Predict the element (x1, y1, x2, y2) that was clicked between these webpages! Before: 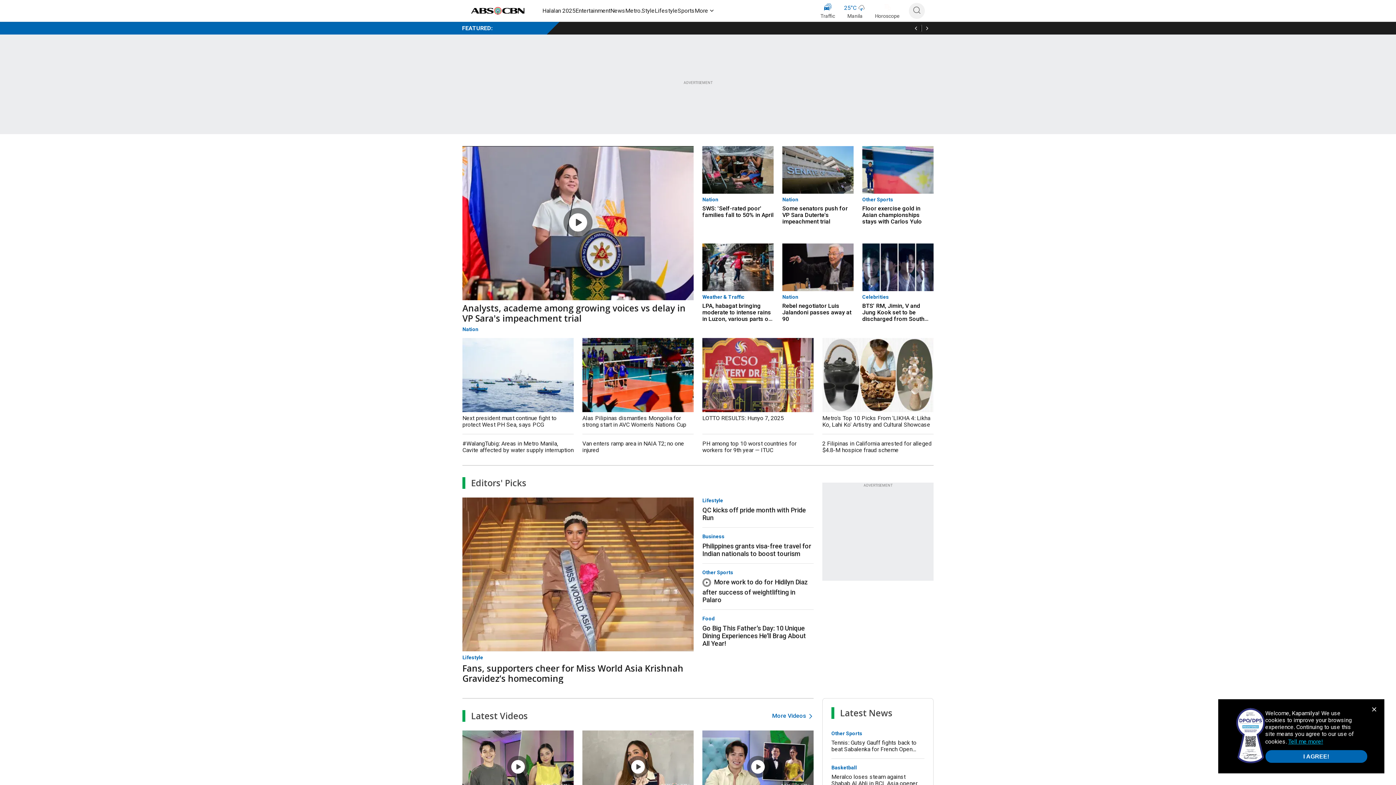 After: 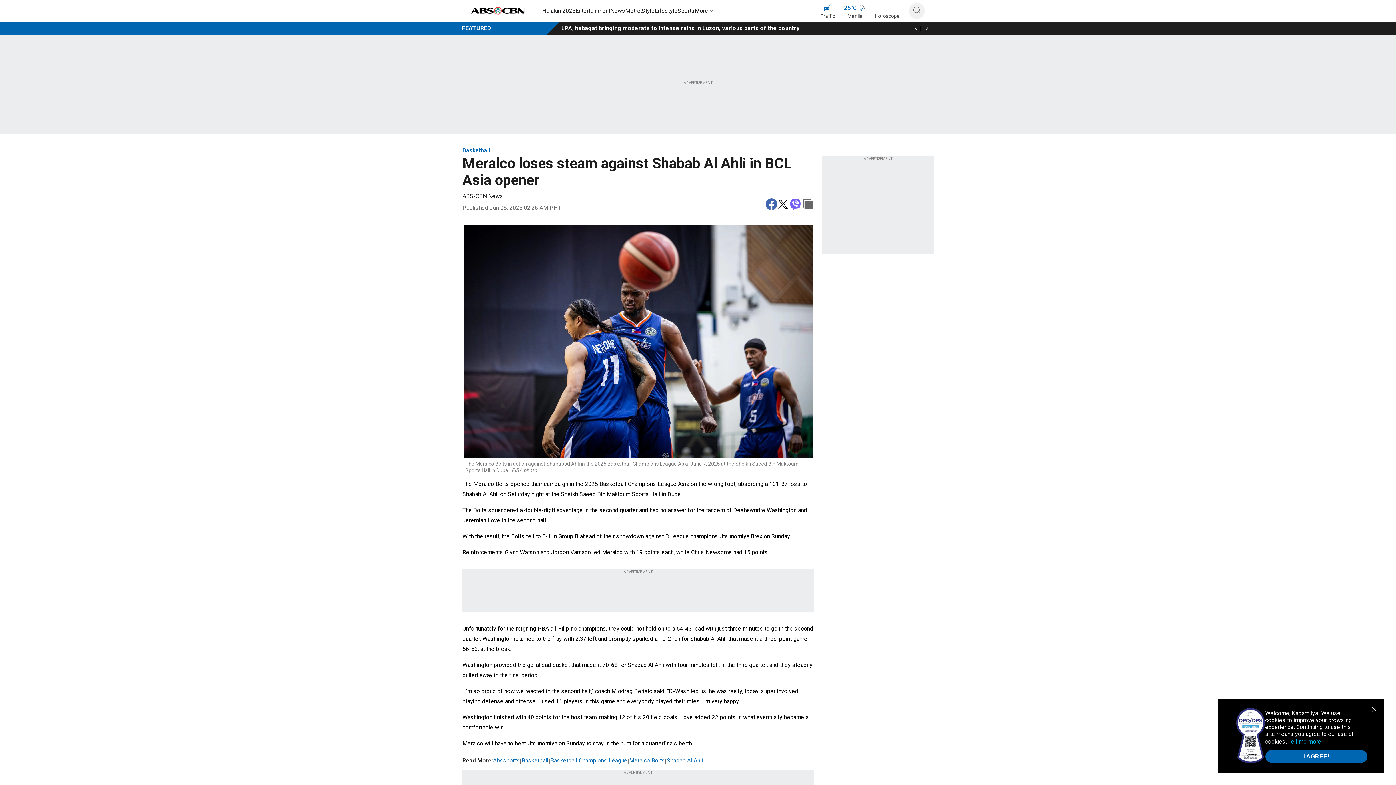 Action: bbox: (831, 762, 924, 787) label: Basketball
Meralco loses steam against Shabab Al Ahli in BCL Asia opener